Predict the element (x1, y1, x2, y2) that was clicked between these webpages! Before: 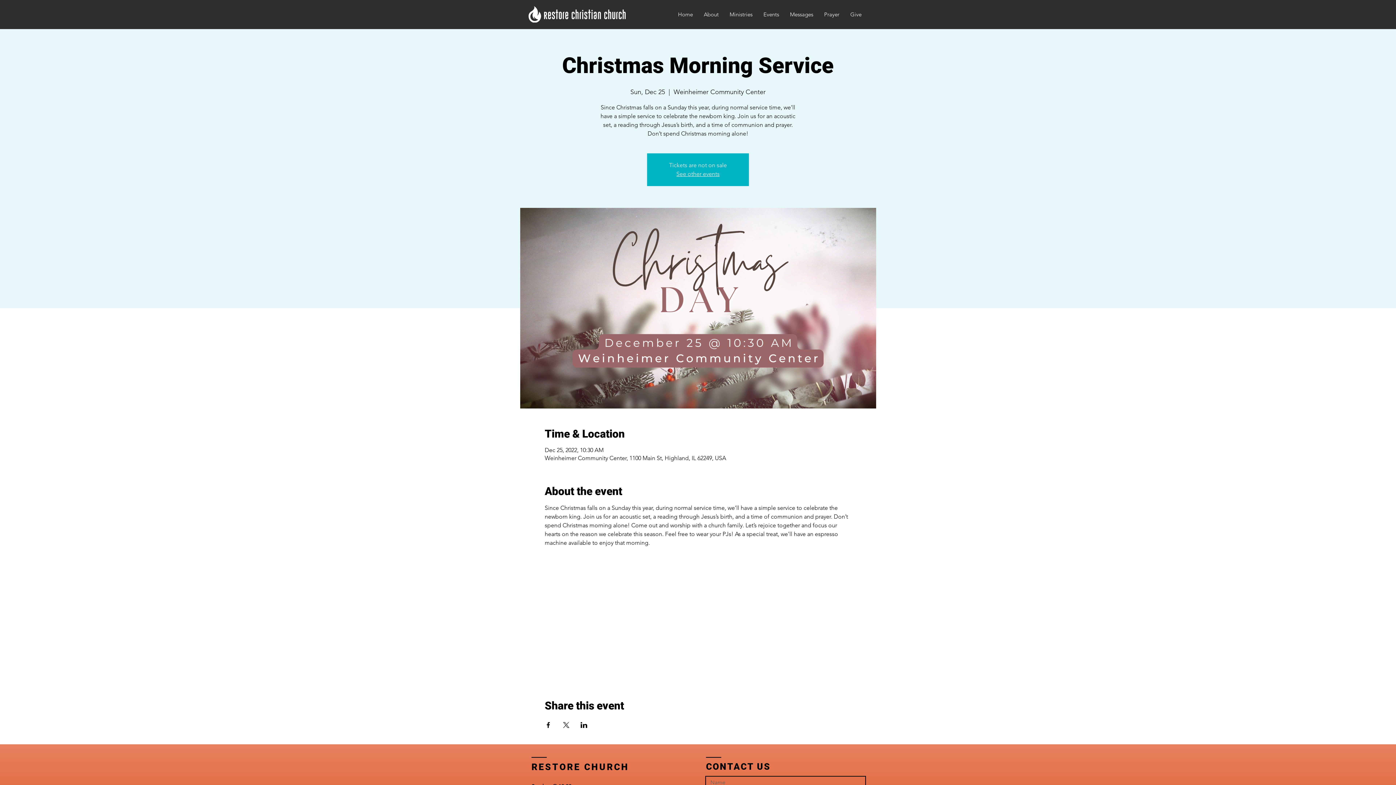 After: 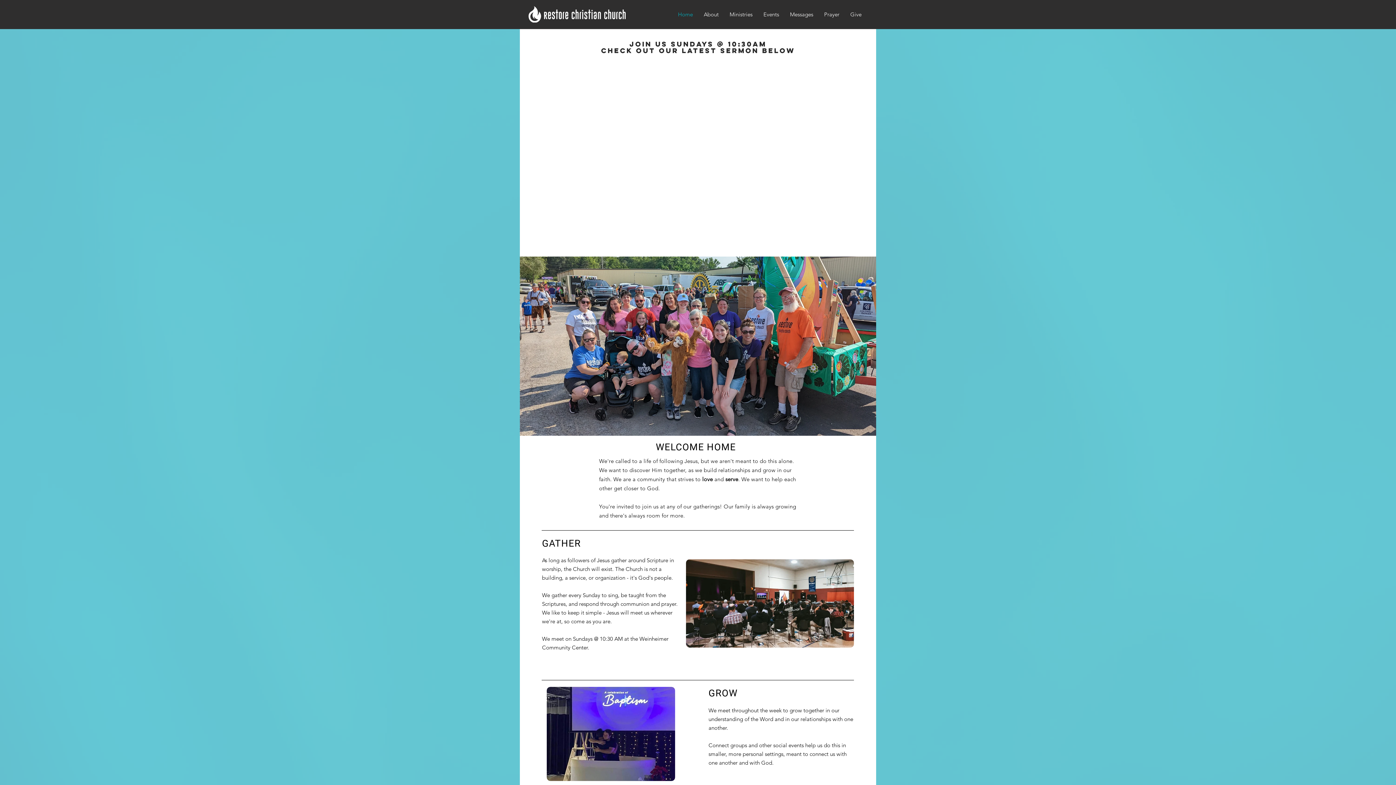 Action: label: See other events bbox: (676, 170, 719, 177)